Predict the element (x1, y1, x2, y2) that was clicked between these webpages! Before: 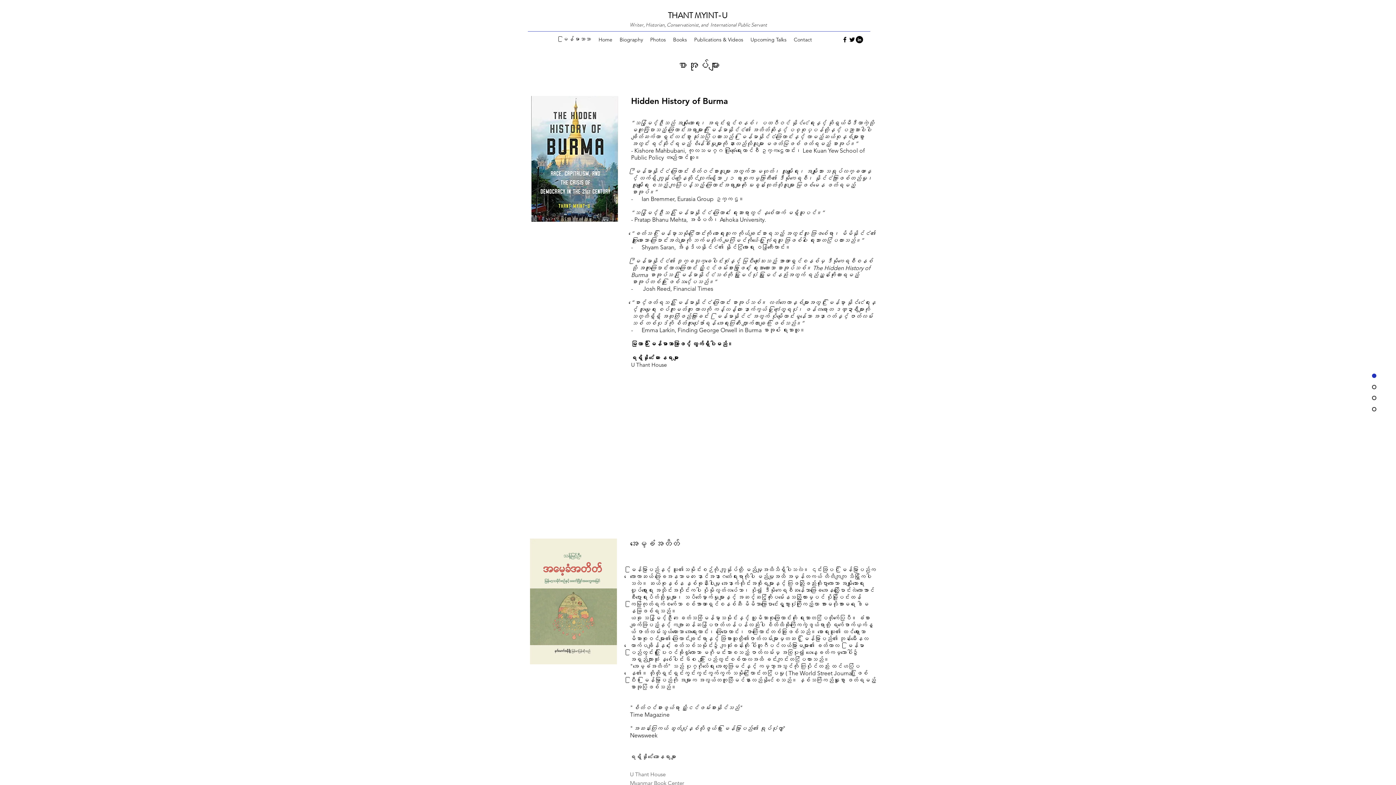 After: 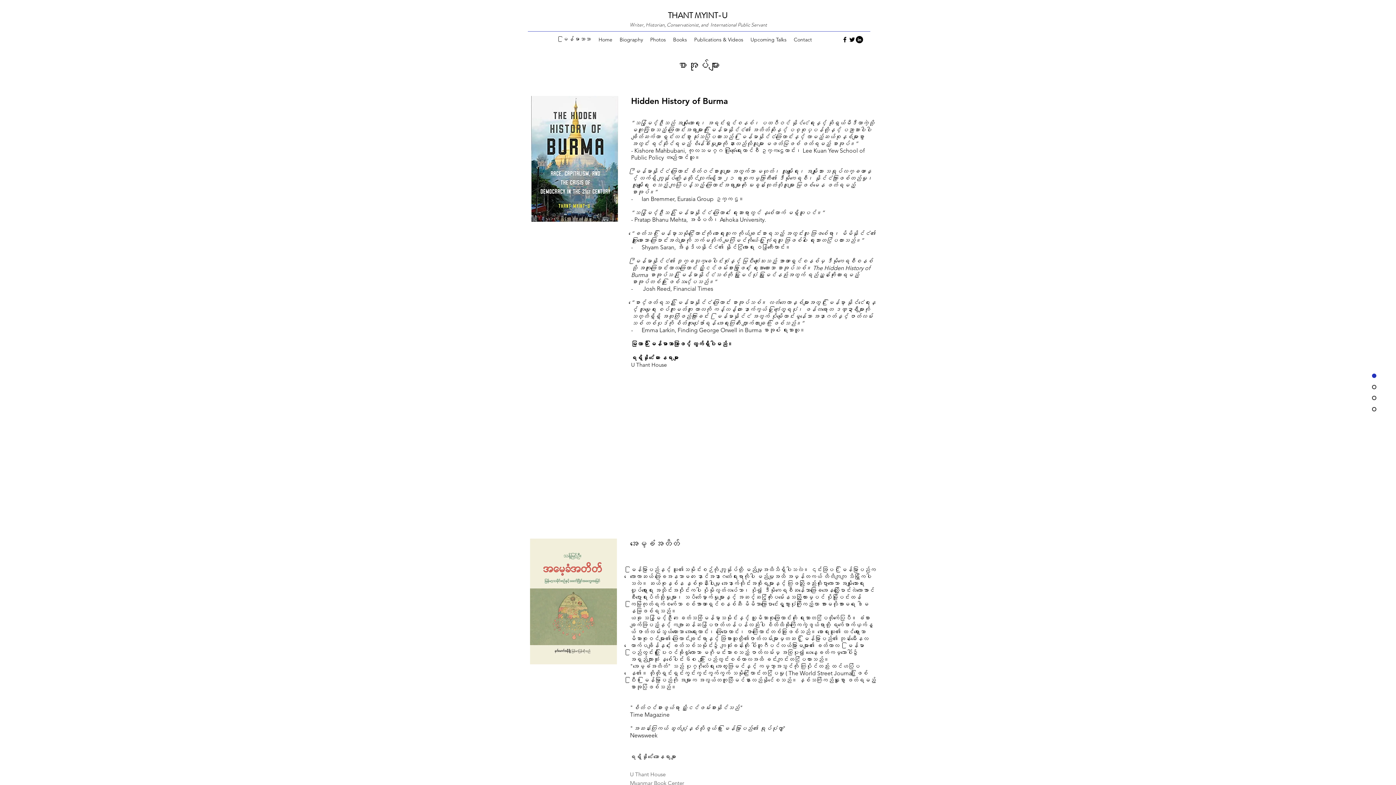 Action: bbox: (1339, 373, 1376, 378)